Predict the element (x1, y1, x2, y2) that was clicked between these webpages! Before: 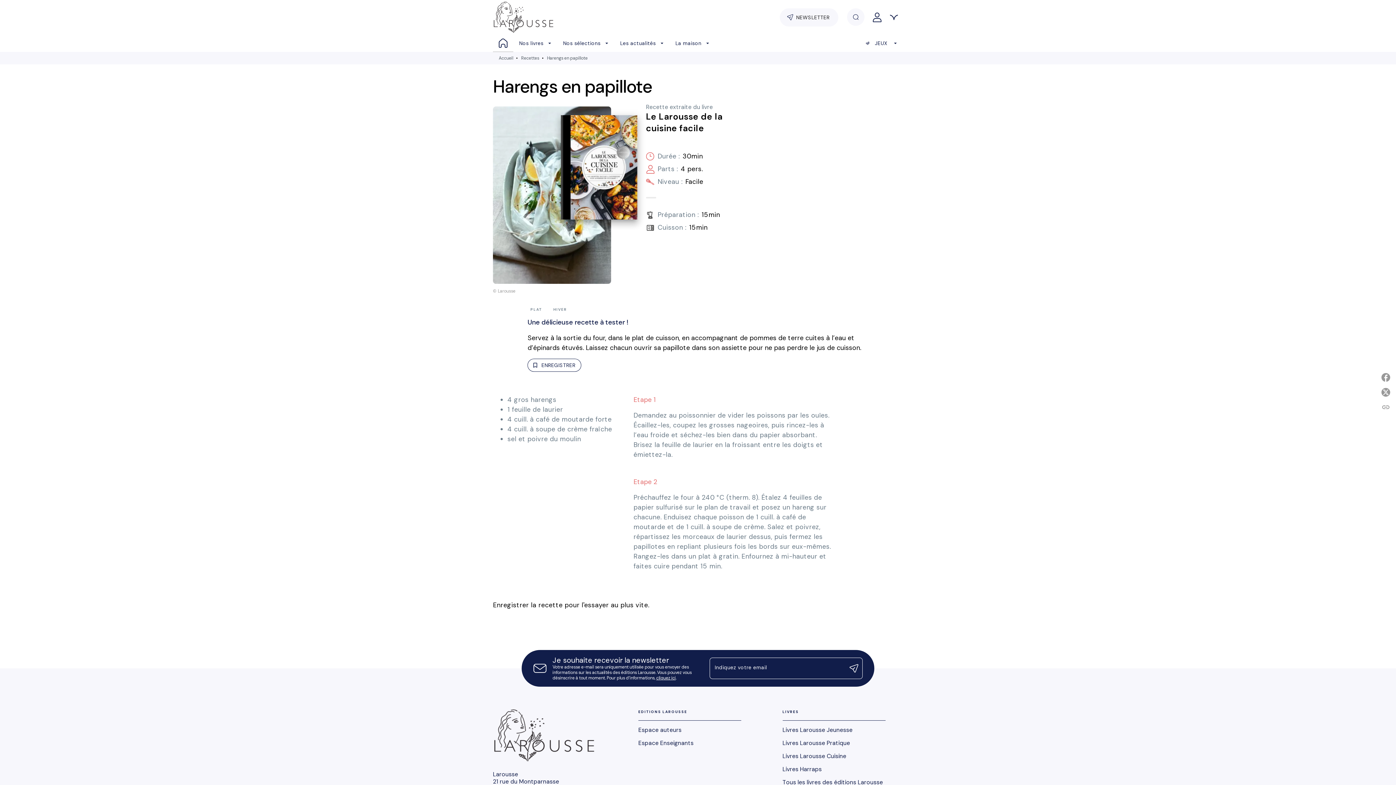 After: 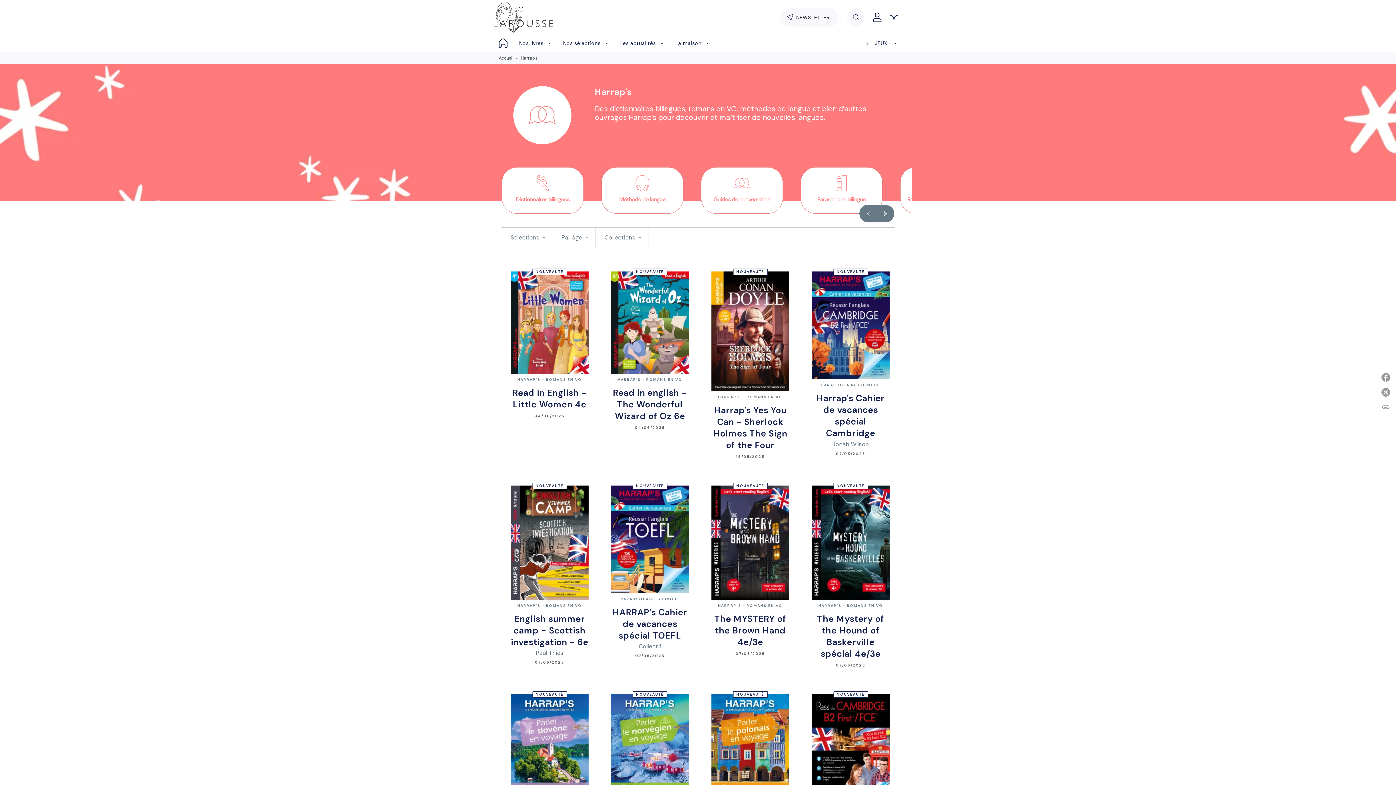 Action: bbox: (782, 766, 821, 773) label: Livres Harraps